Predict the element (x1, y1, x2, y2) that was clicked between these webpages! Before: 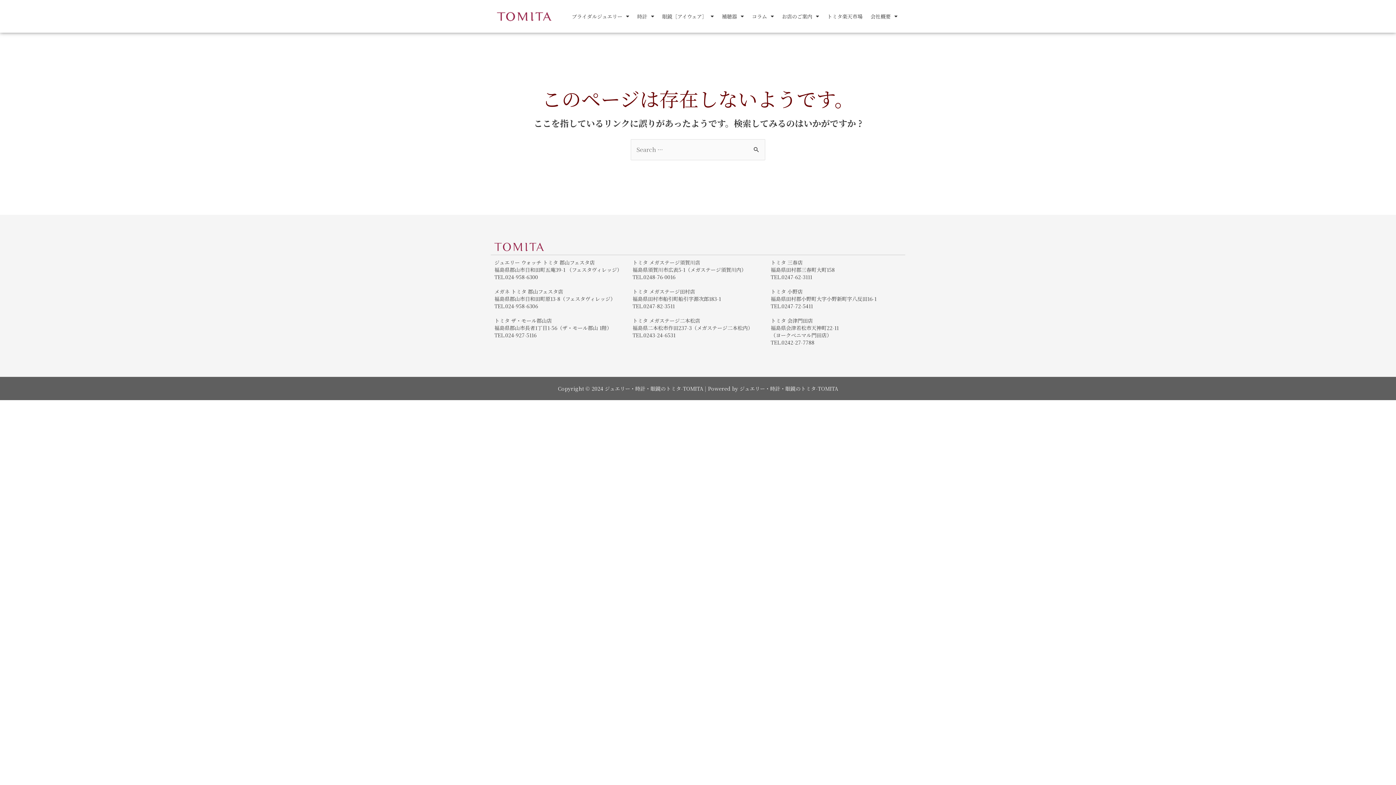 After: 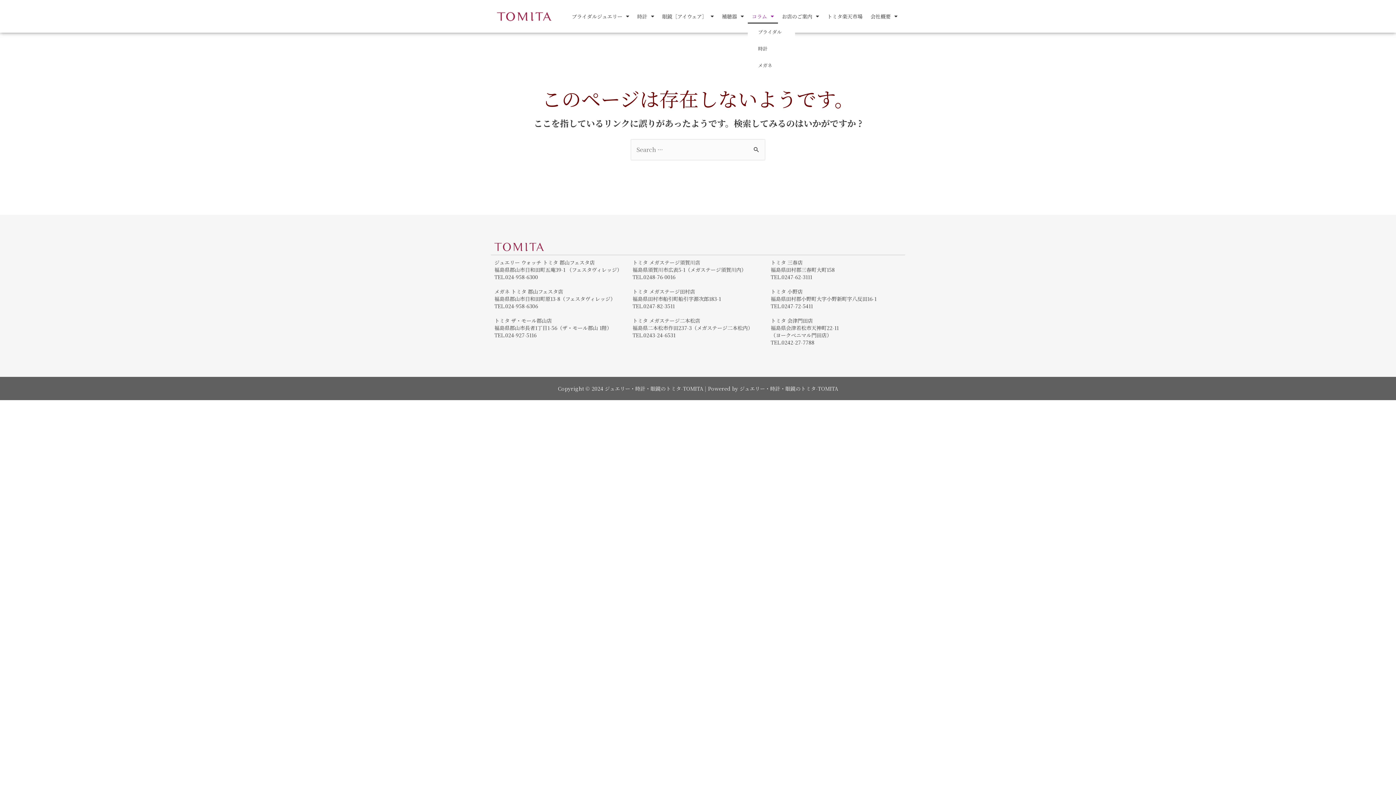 Action: label: コラム bbox: (748, 9, 778, 23)